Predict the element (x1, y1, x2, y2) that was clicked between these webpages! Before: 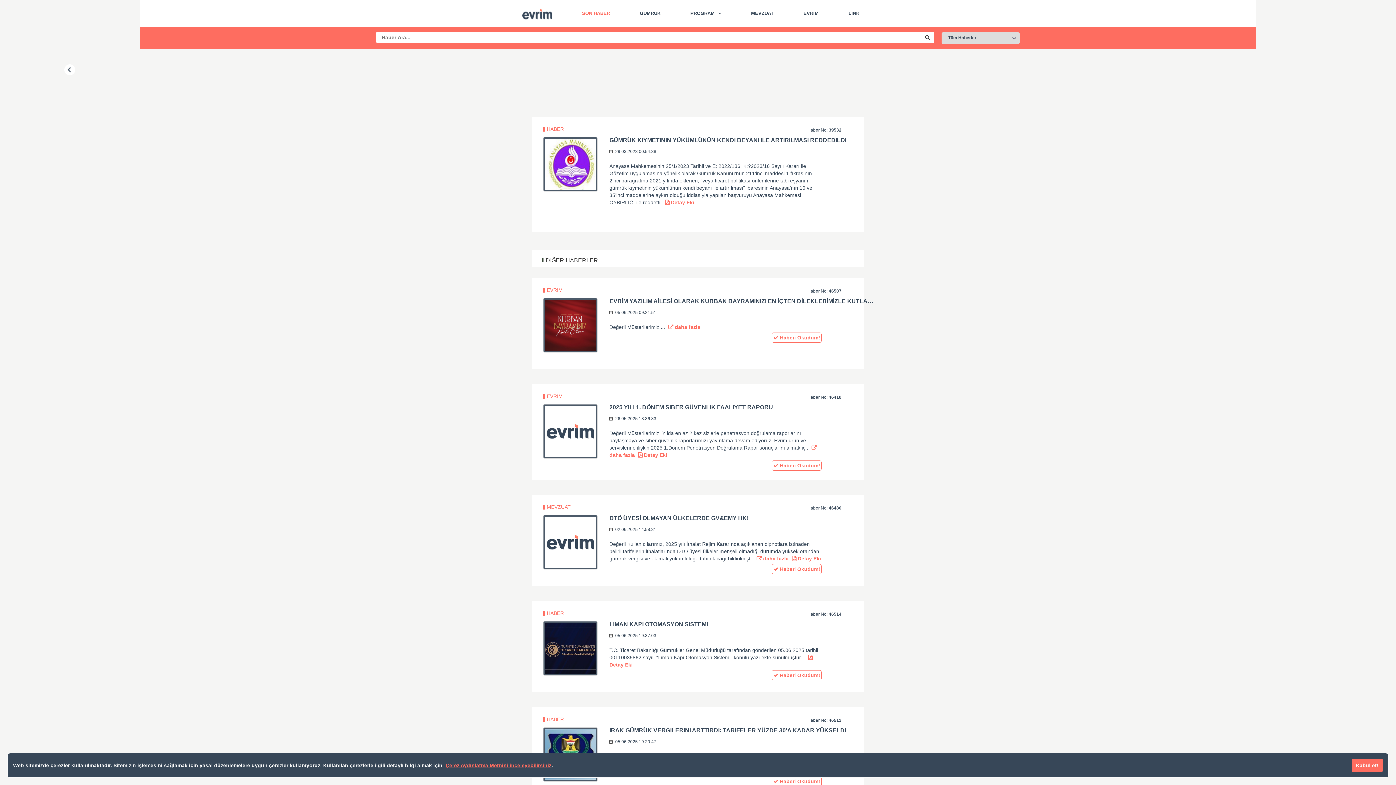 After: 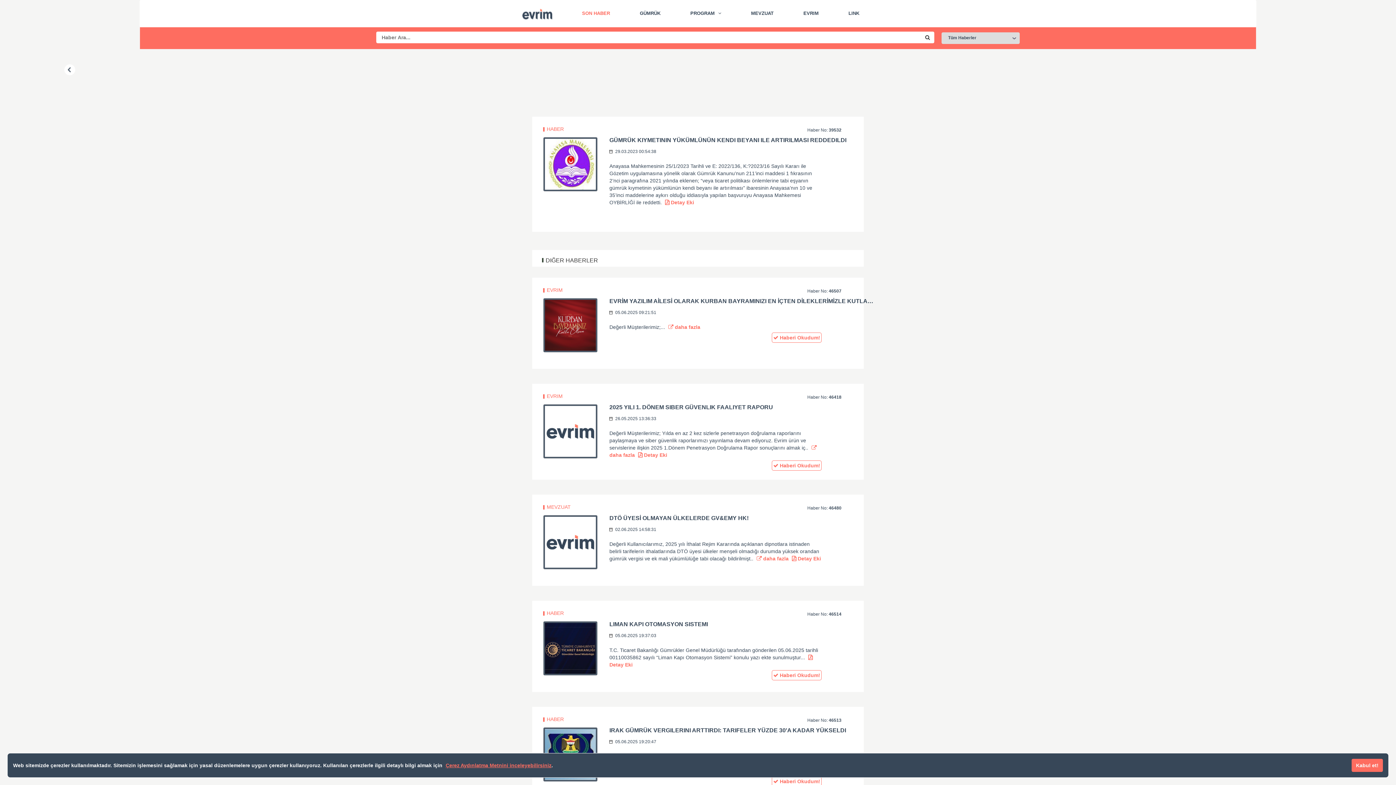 Action: label:  daha fazla bbox: (756, 556, 788, 561)